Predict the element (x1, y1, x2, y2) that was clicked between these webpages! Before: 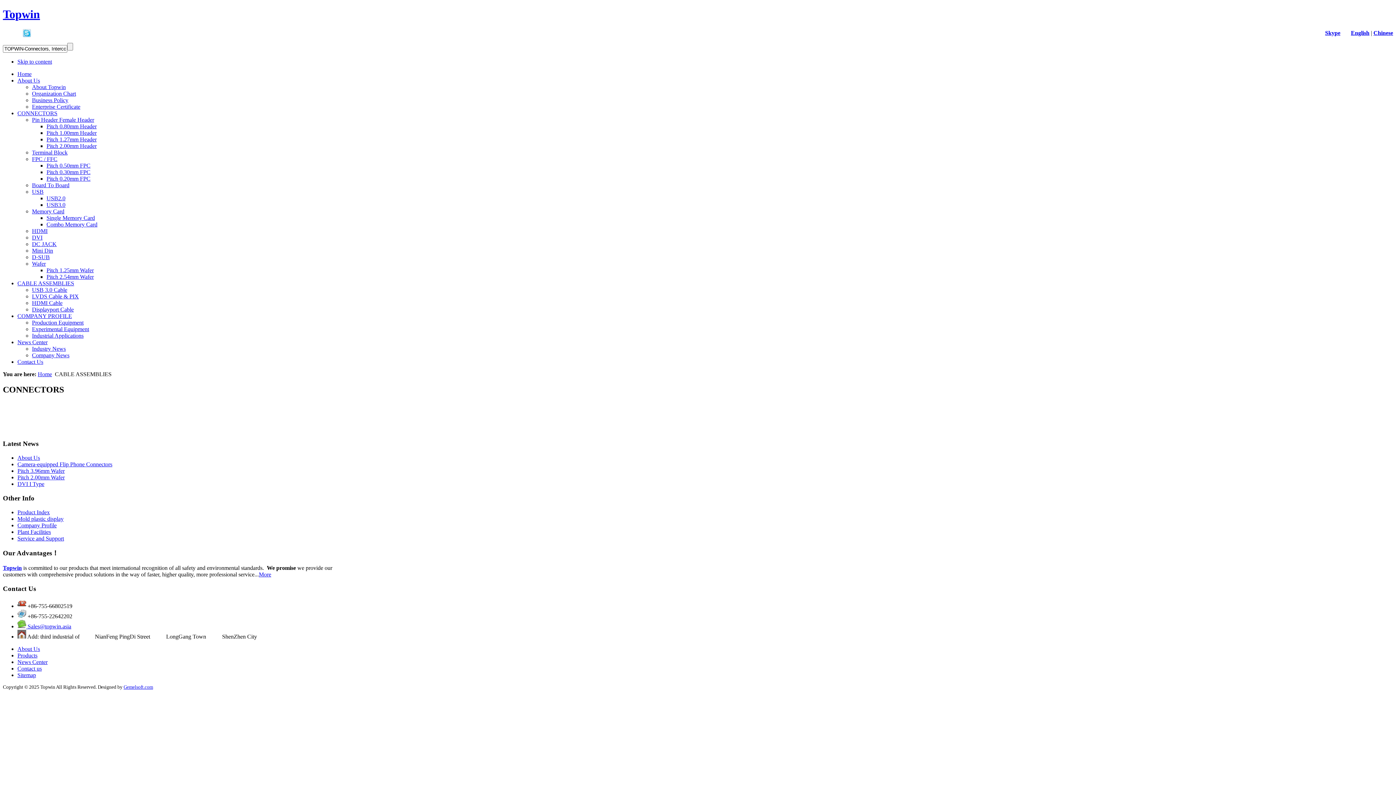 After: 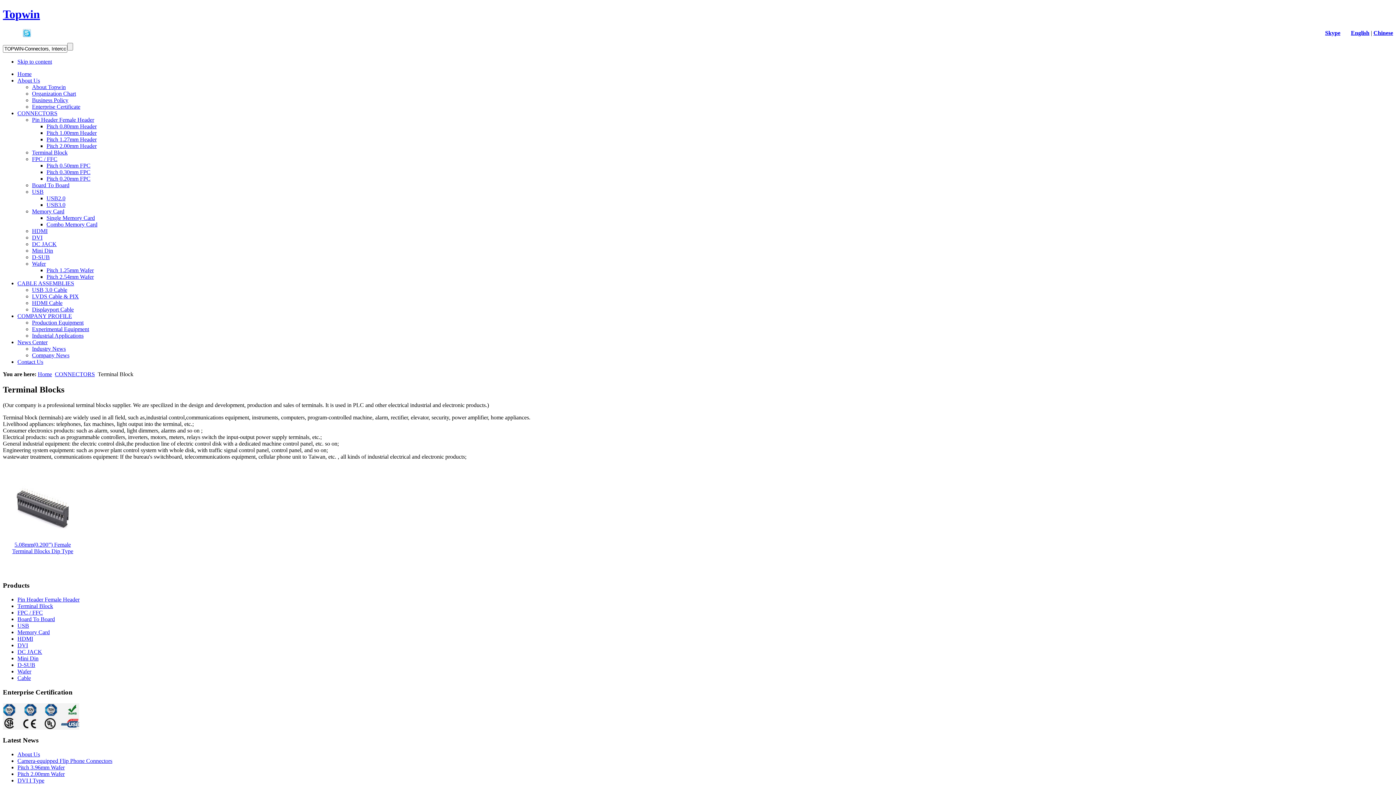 Action: label: Terminal Block bbox: (32, 149, 67, 155)